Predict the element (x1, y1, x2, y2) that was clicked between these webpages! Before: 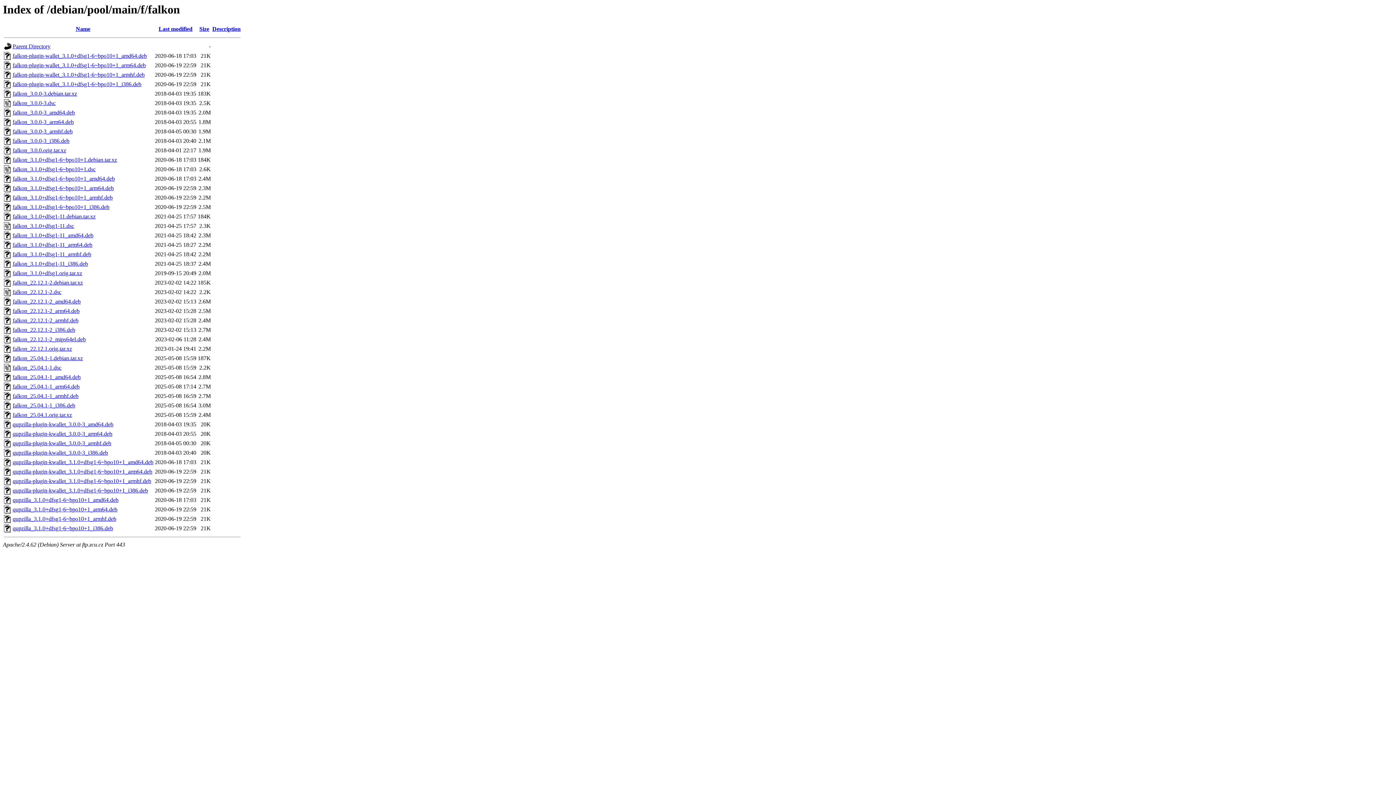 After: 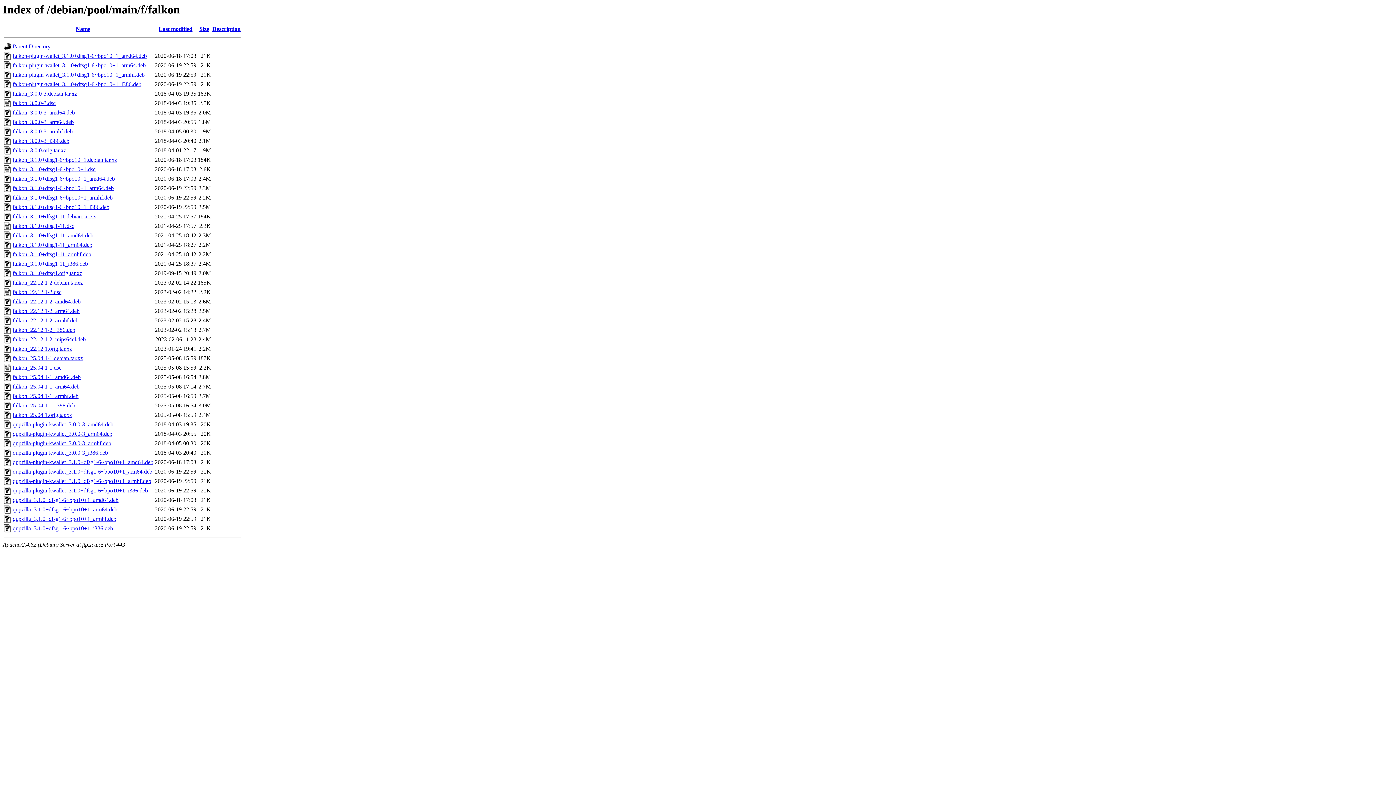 Action: bbox: (12, 71, 144, 77) label: falkon-plugin-wallet_3.1.0+dfsg1-6~bpo10+1_armhf.deb